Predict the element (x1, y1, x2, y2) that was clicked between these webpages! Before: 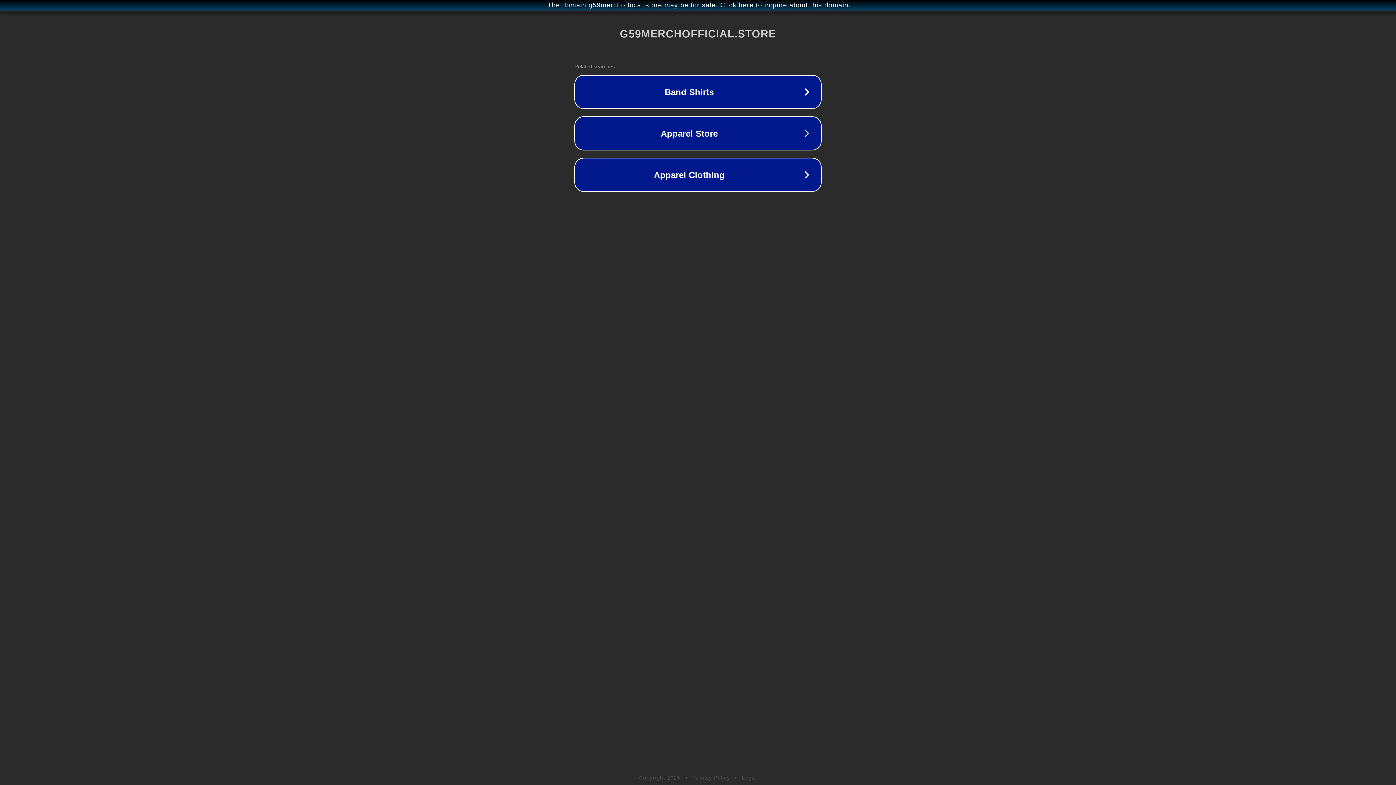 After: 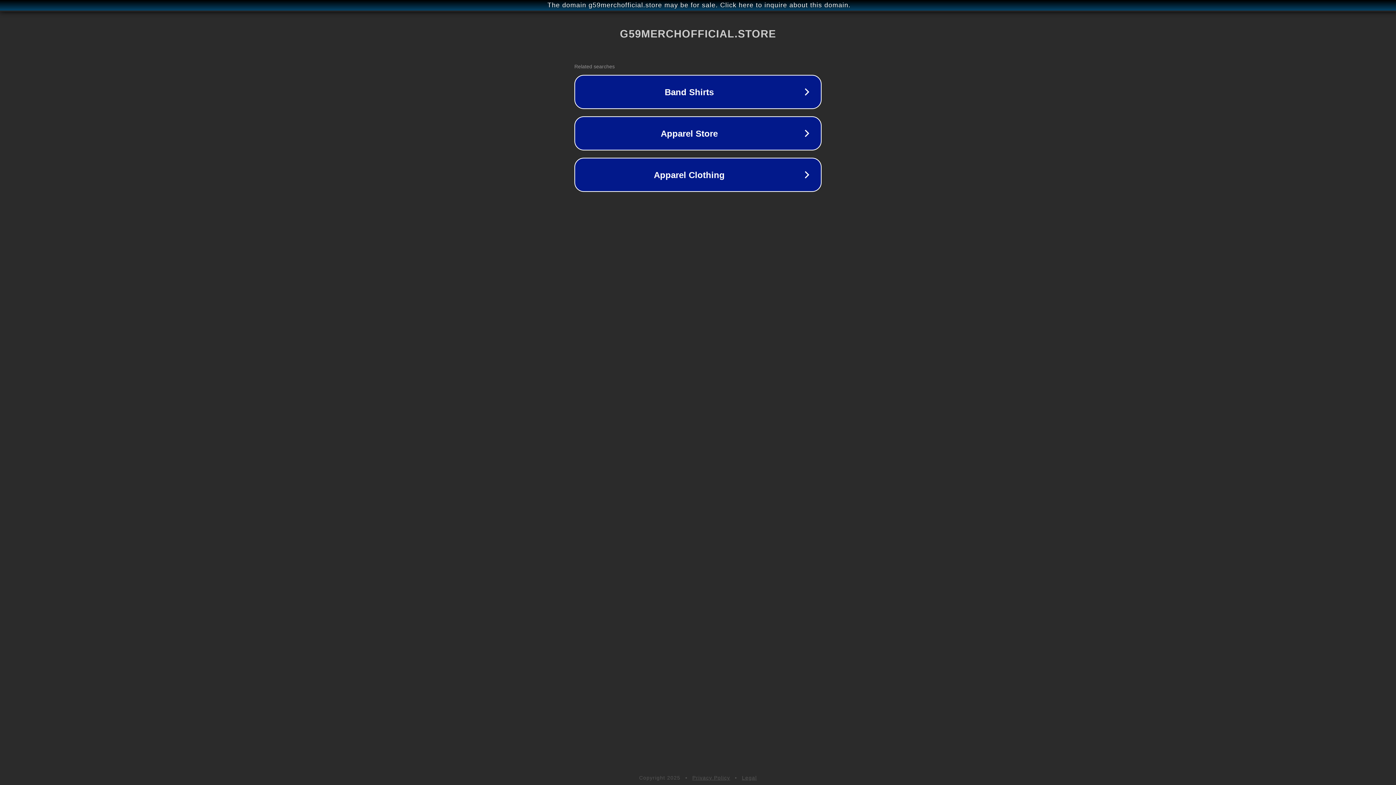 Action: label: Legal bbox: (742, 775, 757, 781)